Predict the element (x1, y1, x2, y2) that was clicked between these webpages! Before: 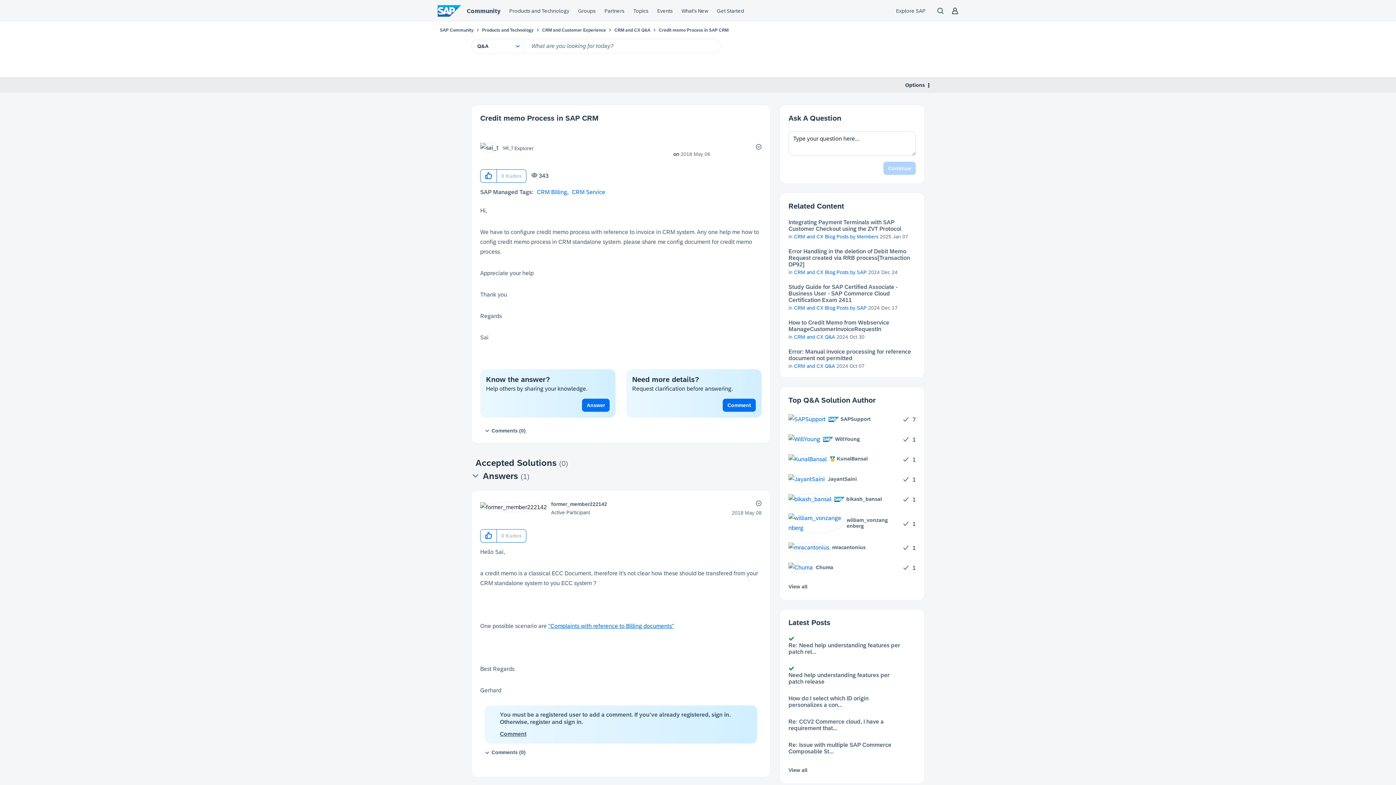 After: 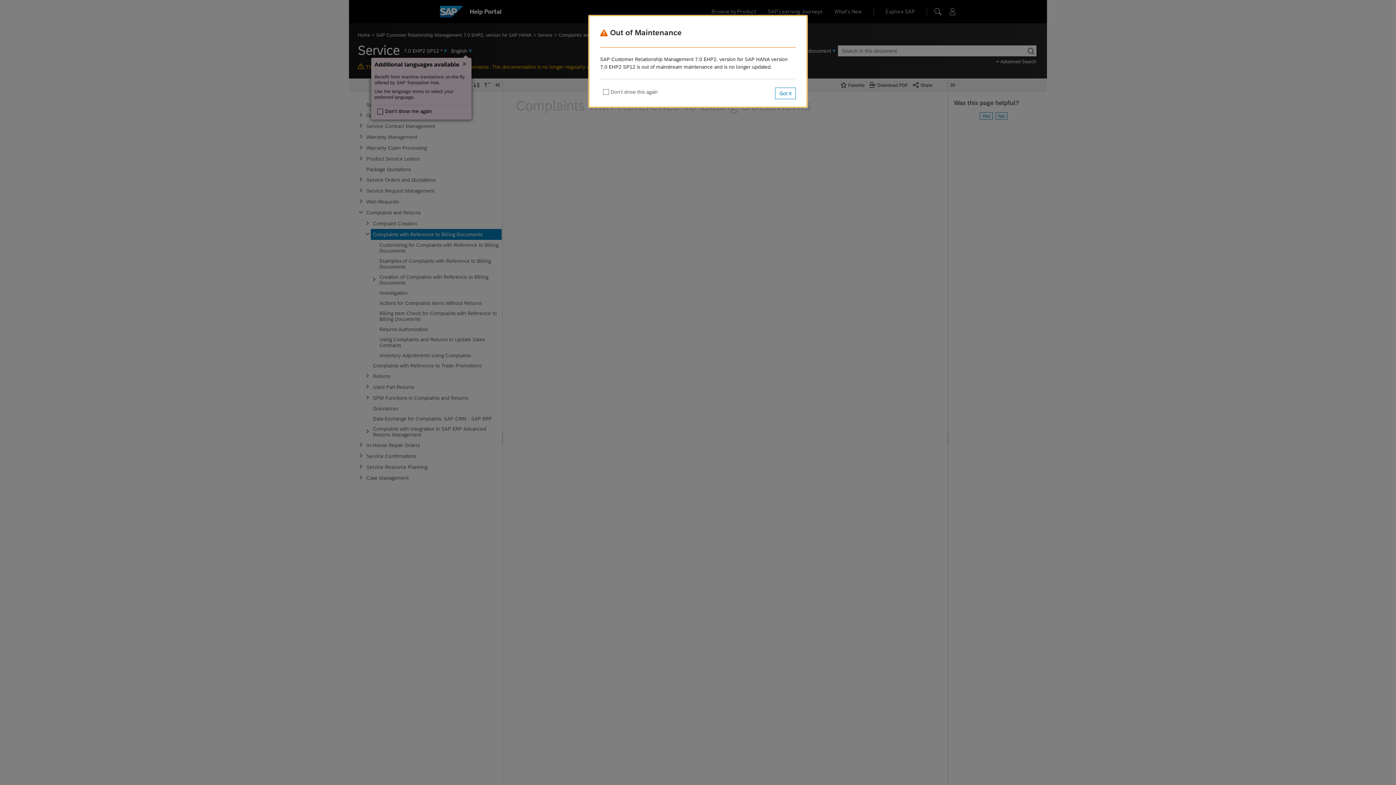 Action: label: "Complaints with reference to Billing documents" bbox: (548, 623, 674, 629)